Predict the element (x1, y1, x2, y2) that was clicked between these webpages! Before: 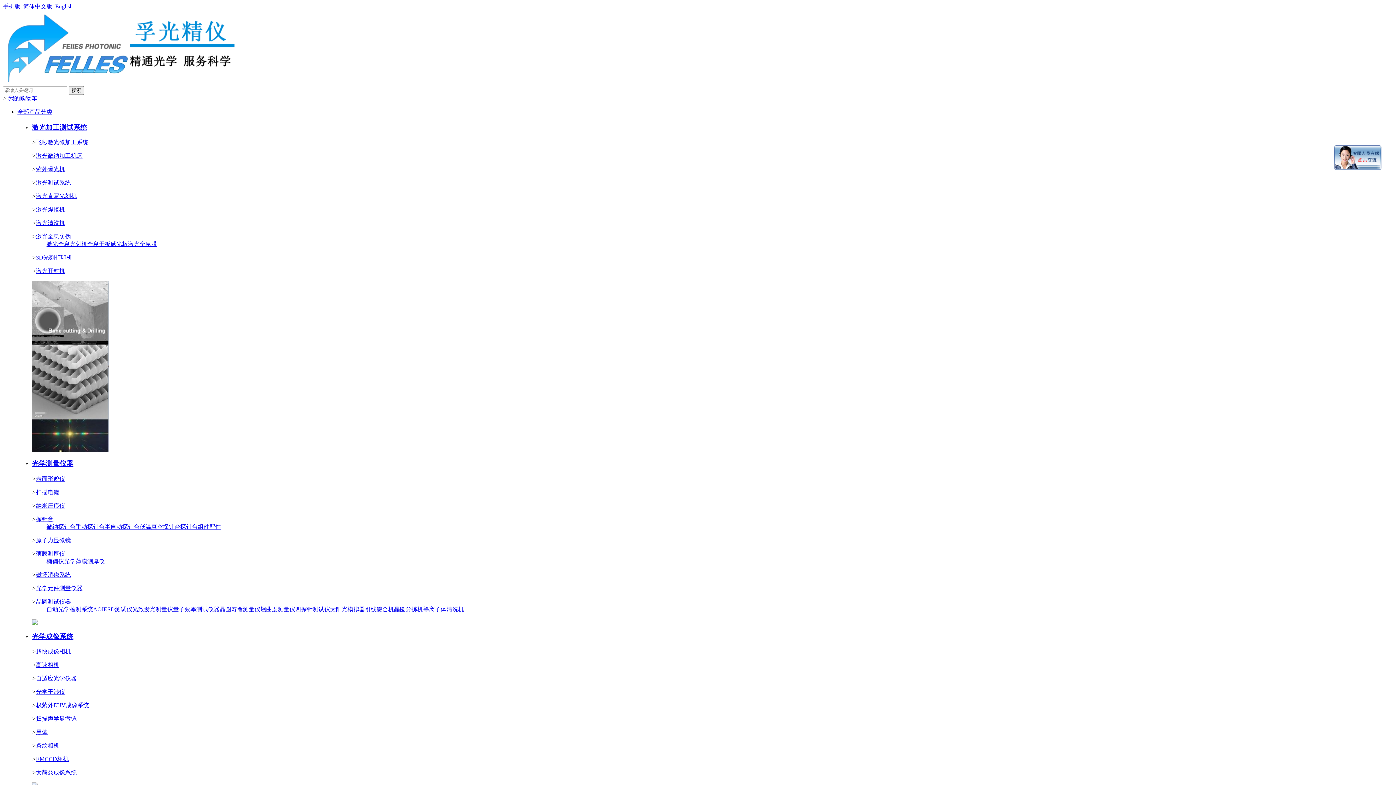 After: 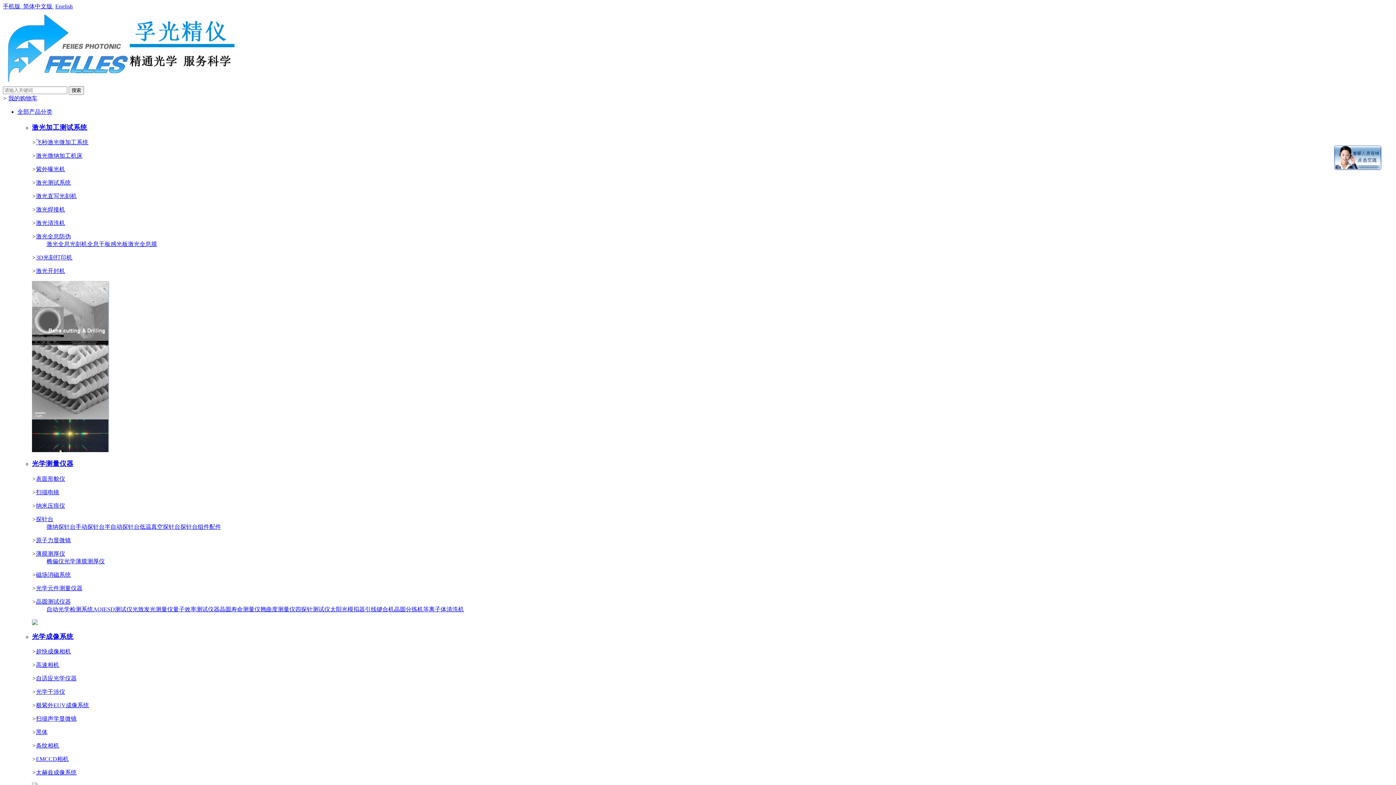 Action: label: 激光直写光刻机 bbox: (36, 193, 76, 199)